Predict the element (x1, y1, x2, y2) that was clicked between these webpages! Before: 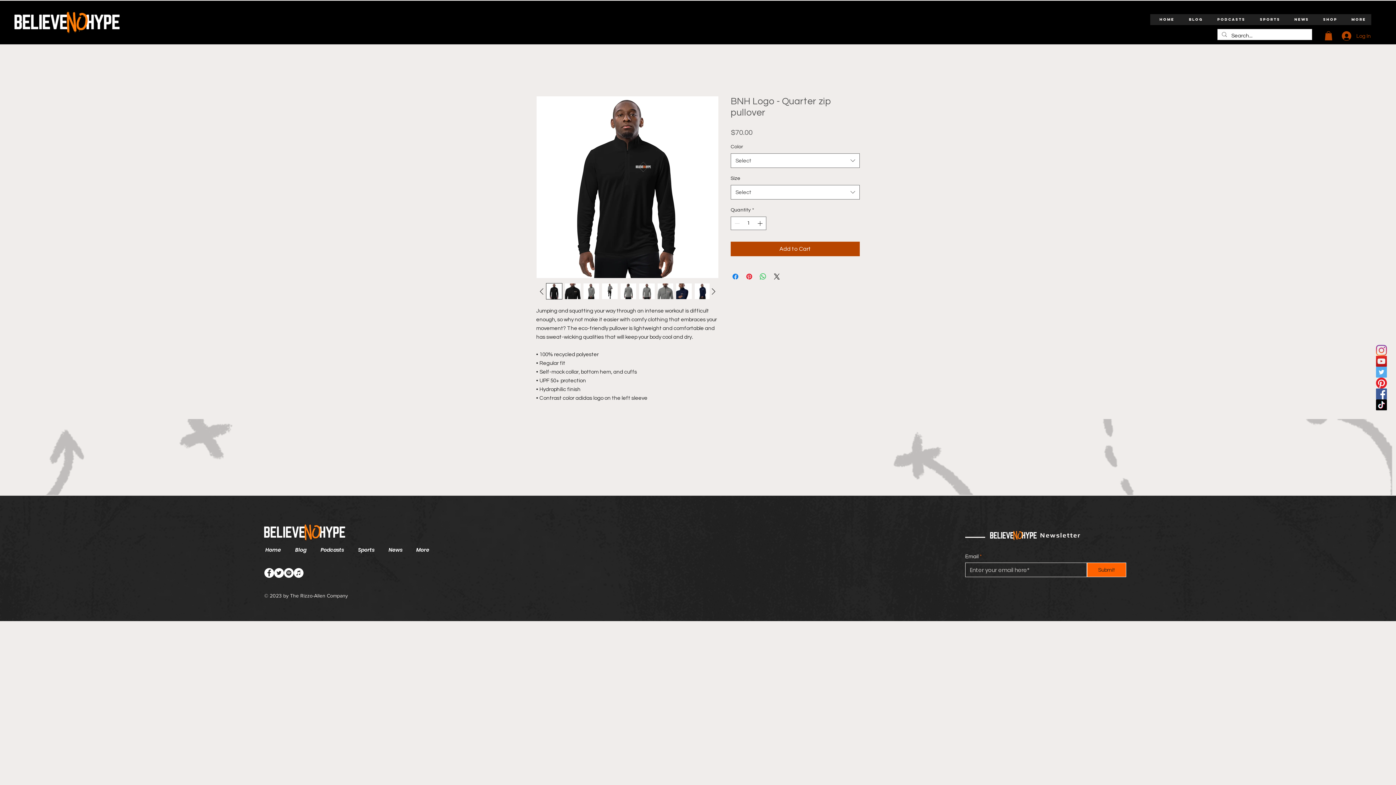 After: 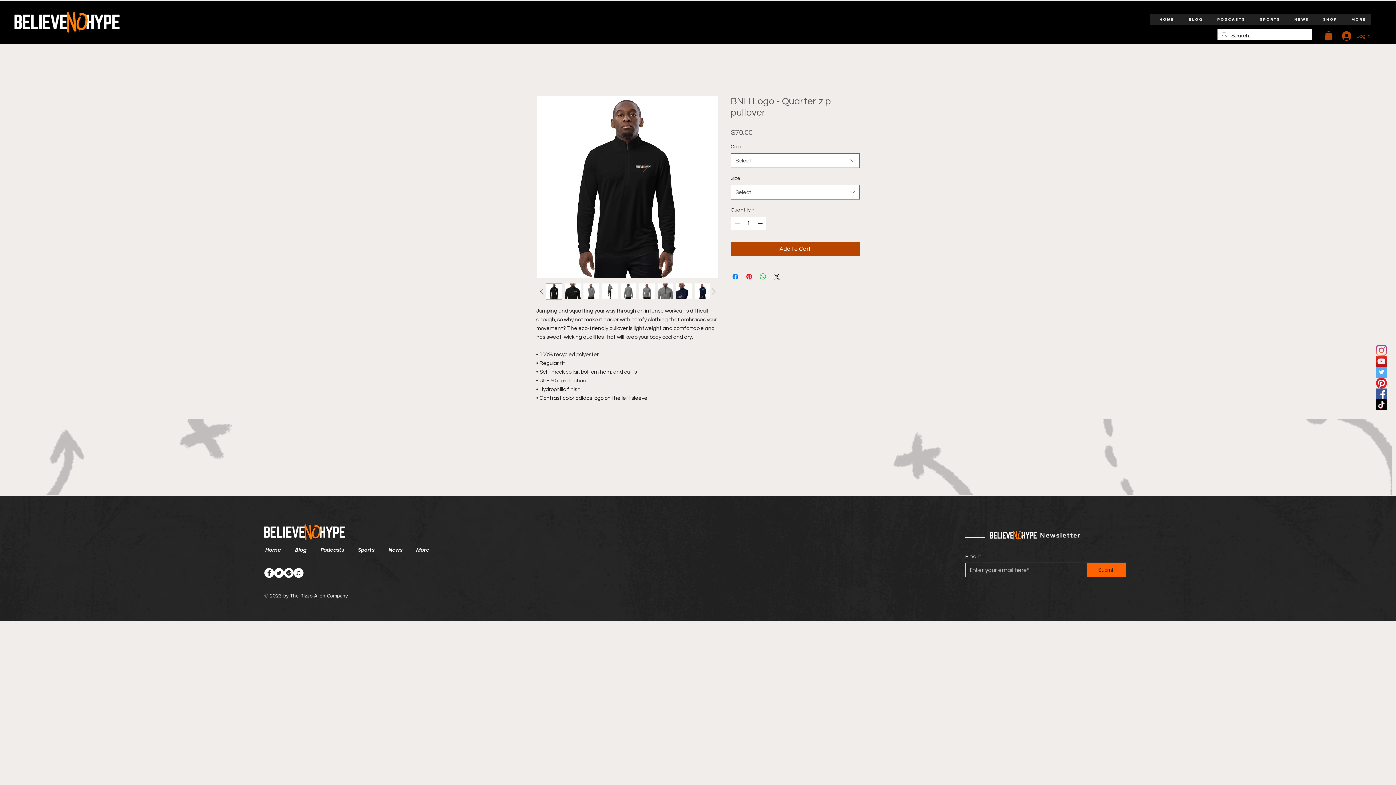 Action: bbox: (601, 283, 618, 299)